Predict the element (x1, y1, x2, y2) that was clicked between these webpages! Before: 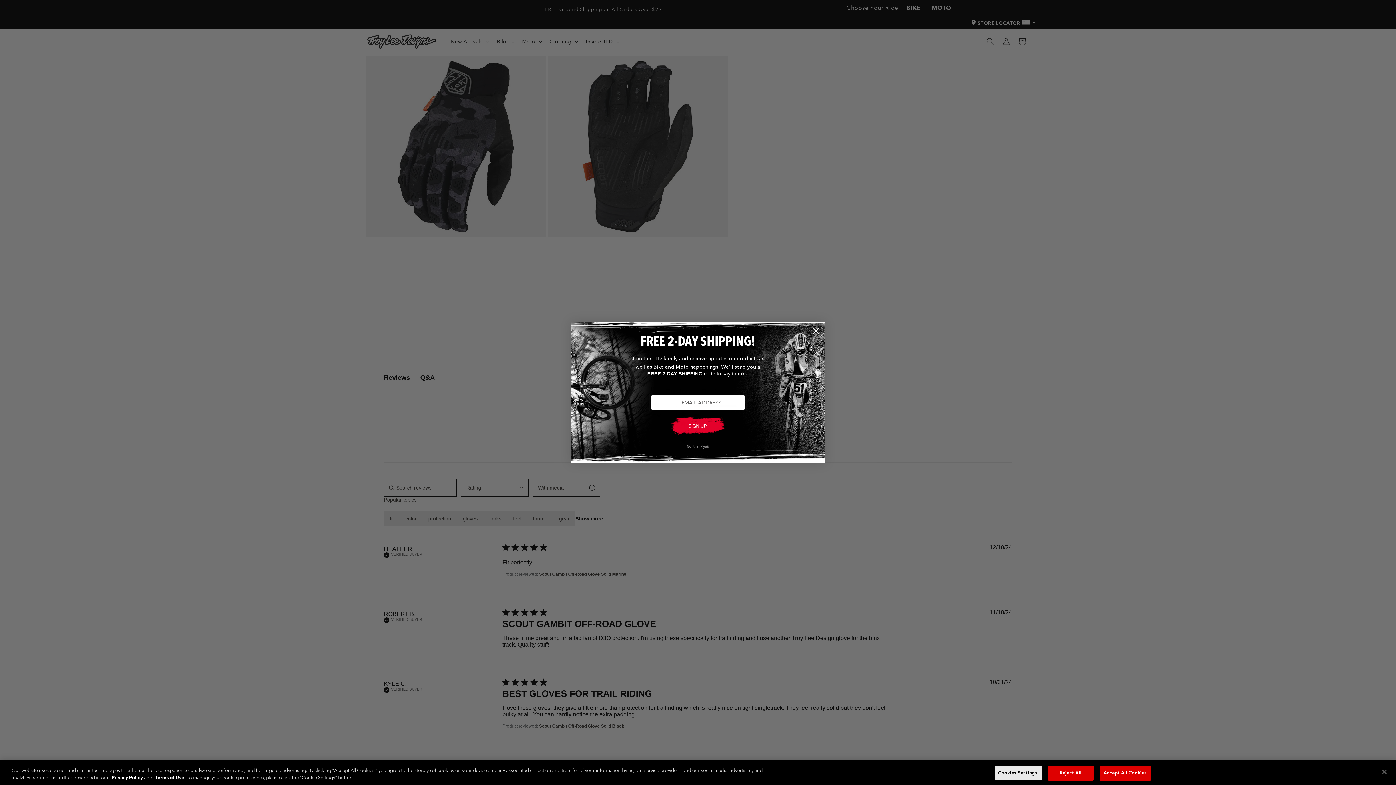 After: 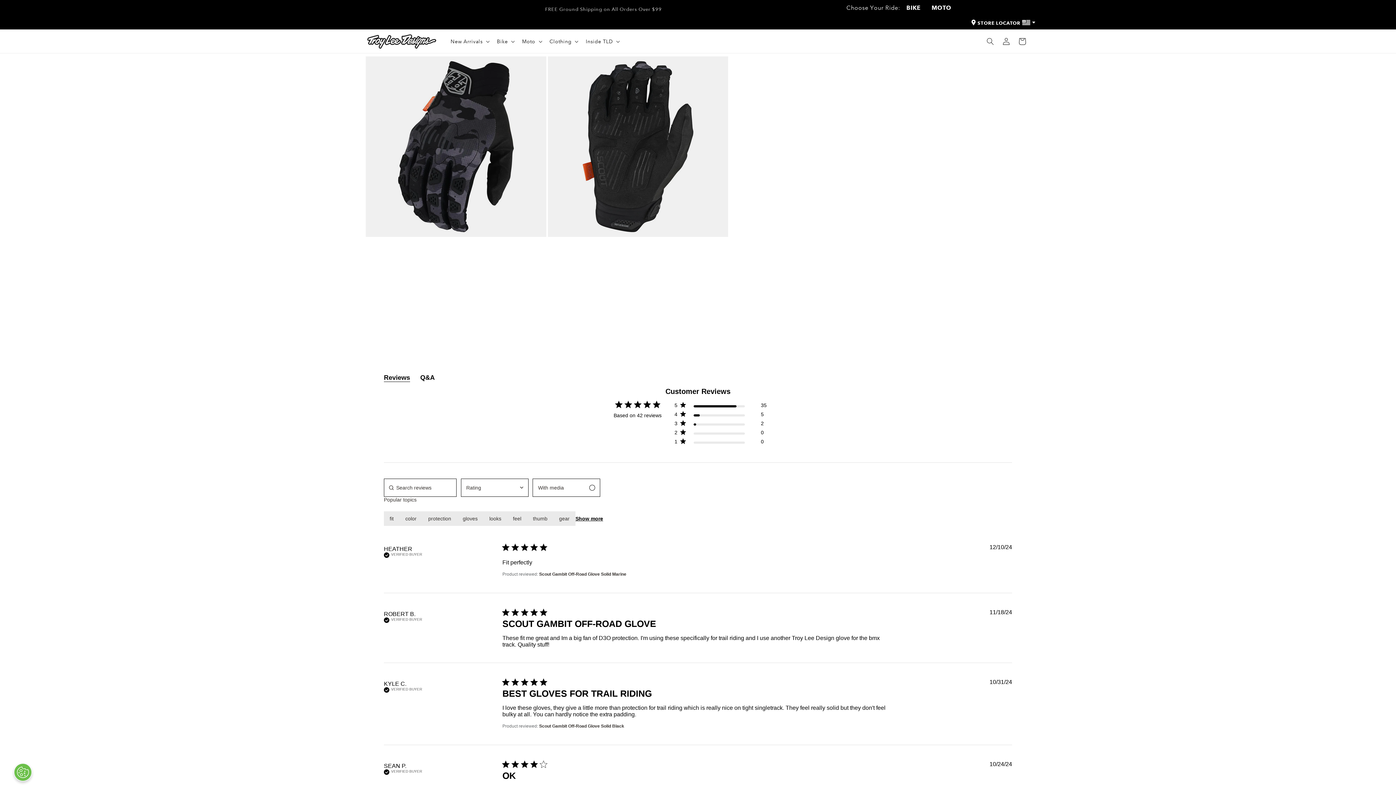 Action: label: Accept All Cookies bbox: (1099, 766, 1151, 780)